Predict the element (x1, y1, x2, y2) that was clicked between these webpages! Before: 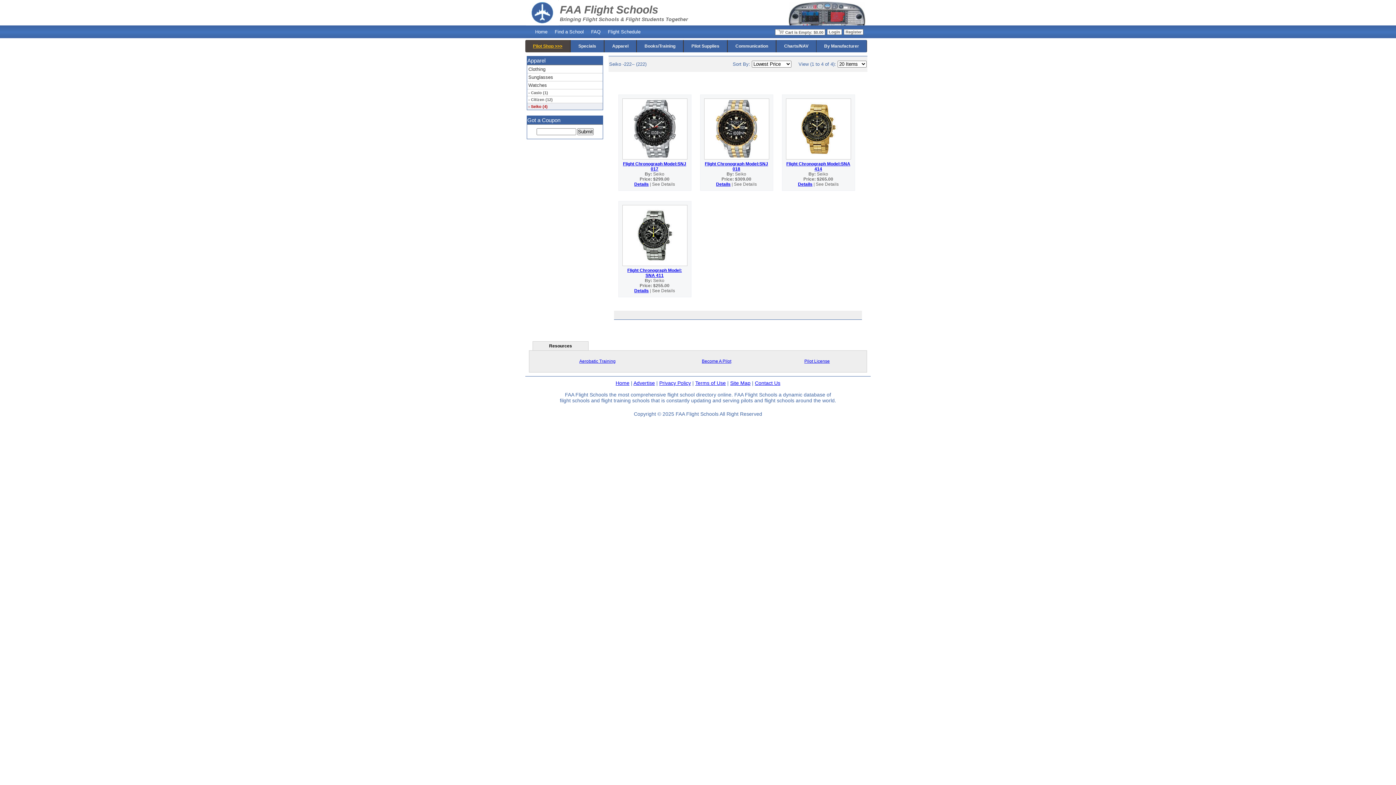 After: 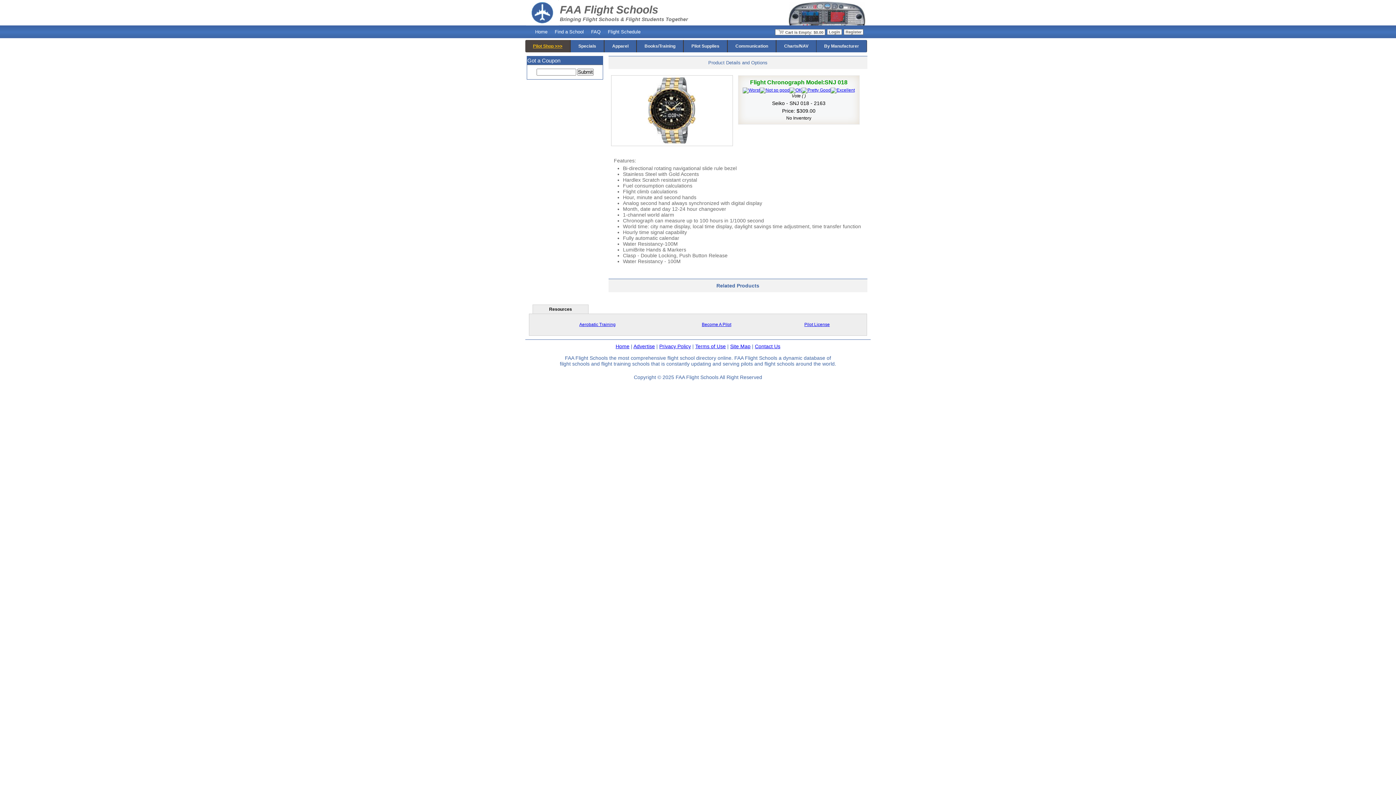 Action: bbox: (715, 153, 757, 159)